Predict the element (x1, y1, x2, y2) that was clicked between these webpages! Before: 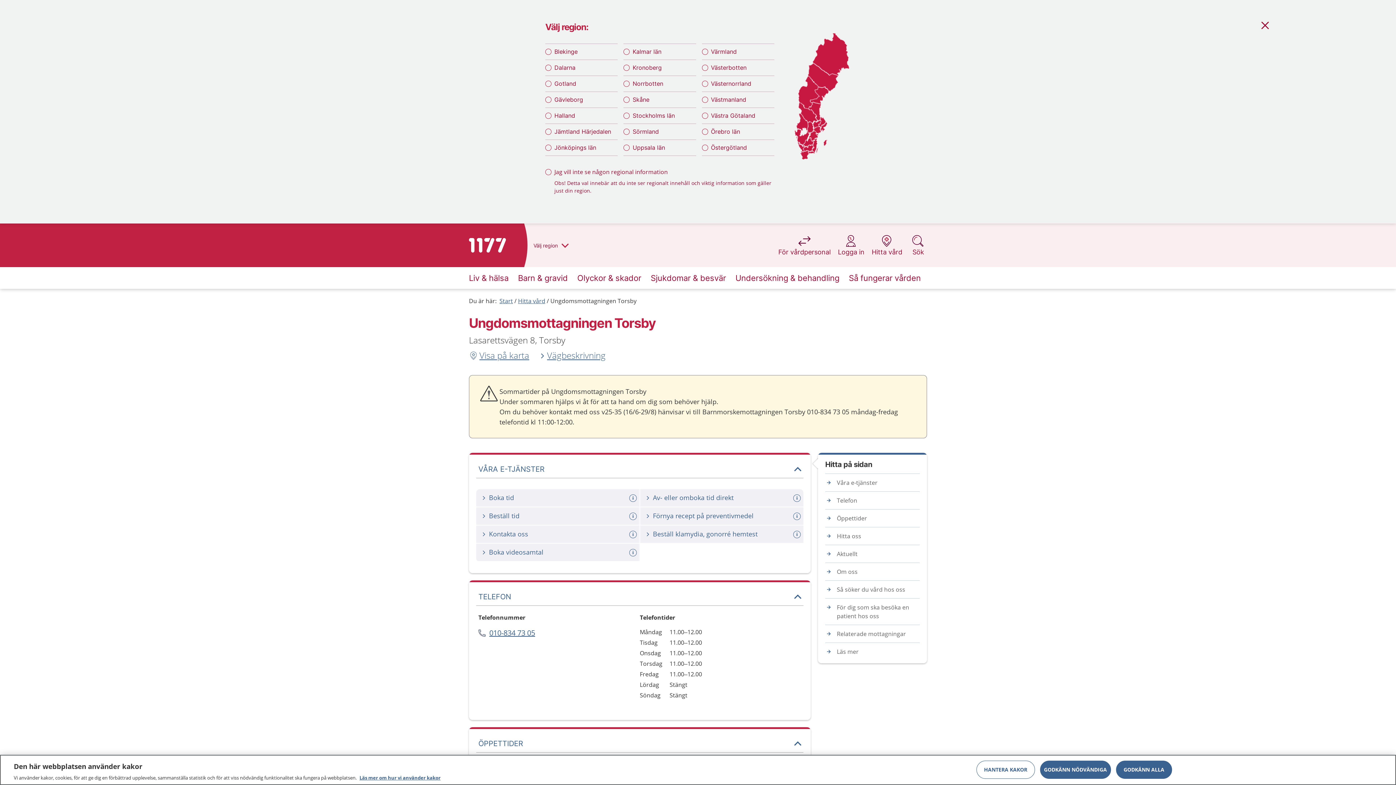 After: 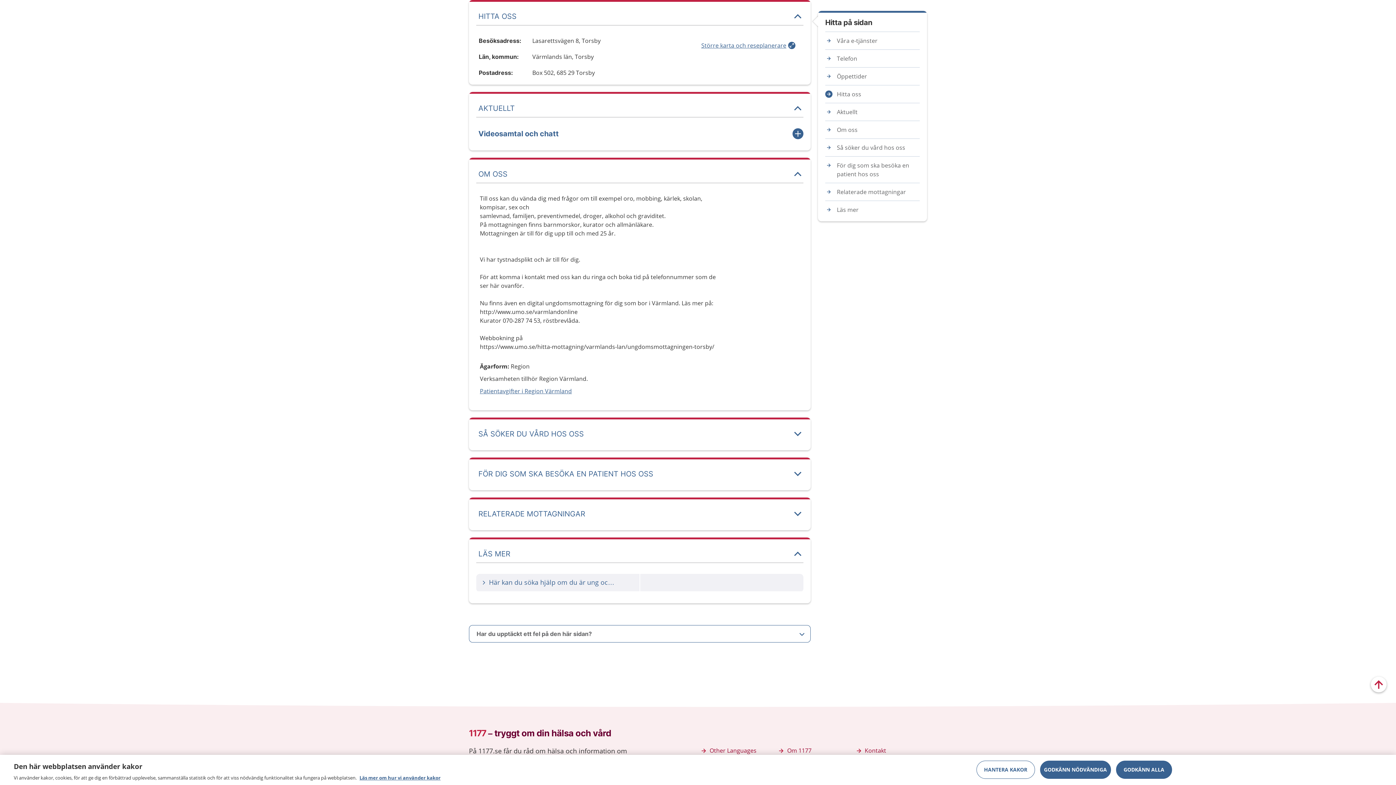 Action: bbox: (538, 349, 605, 361) label: Vägbeskrivning